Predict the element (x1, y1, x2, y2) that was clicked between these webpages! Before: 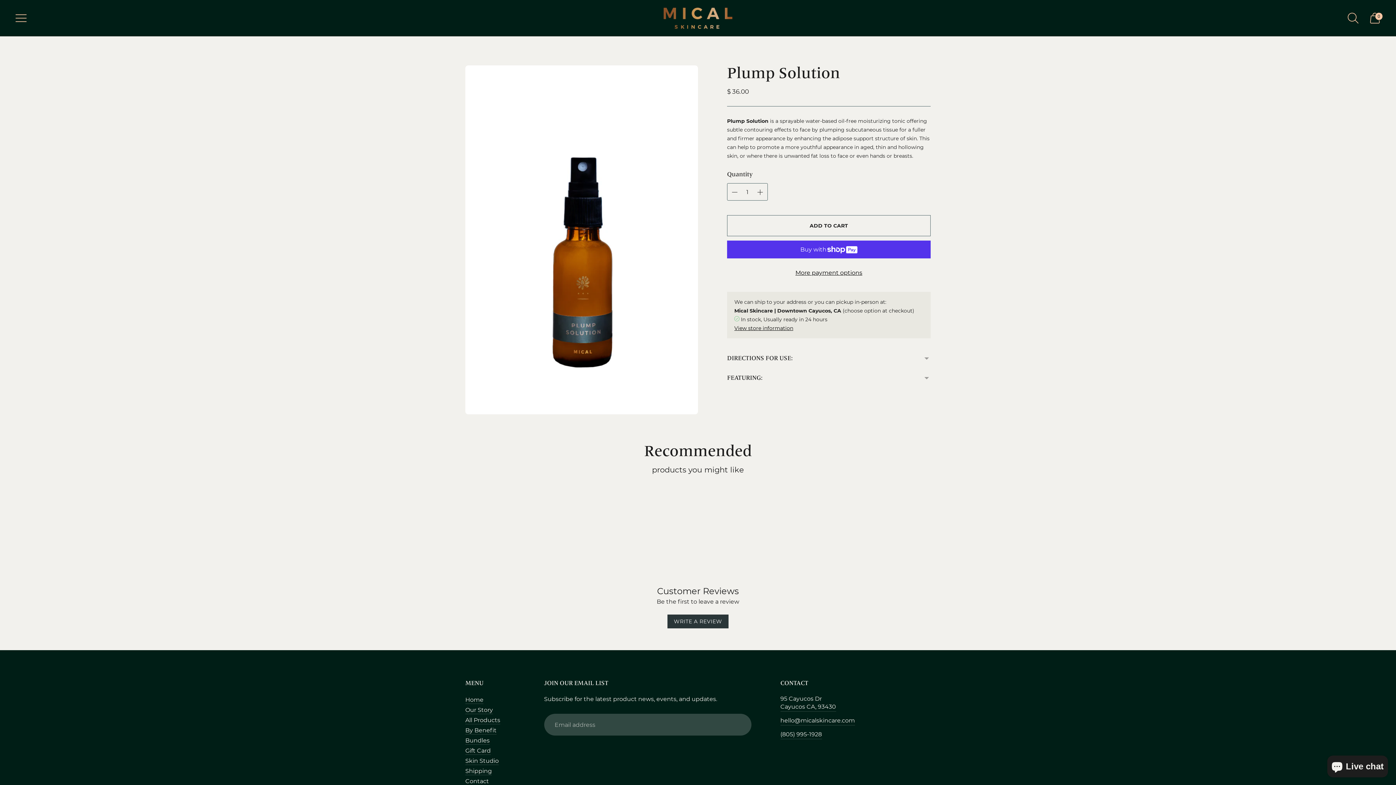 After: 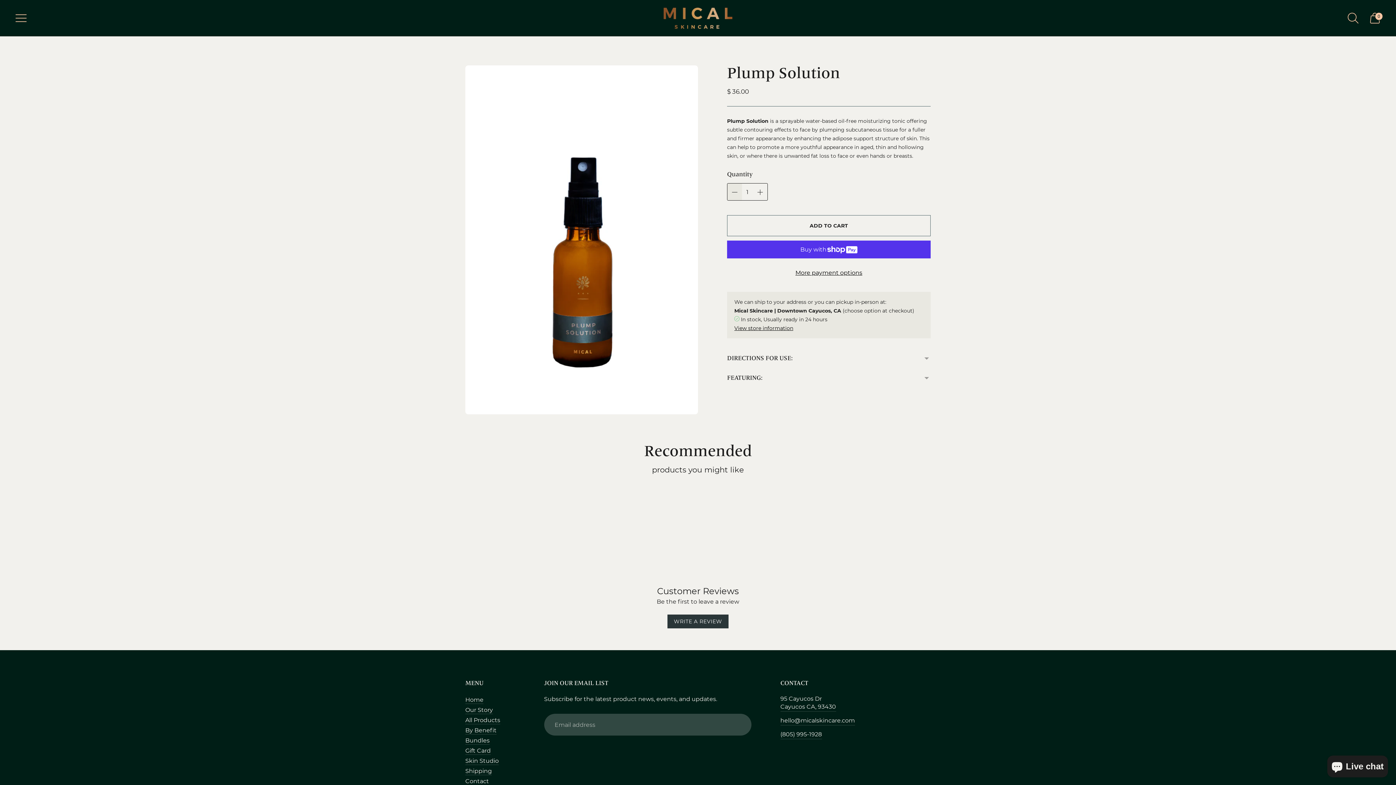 Action: bbox: (727, 183, 742, 201) label: Add product quantity